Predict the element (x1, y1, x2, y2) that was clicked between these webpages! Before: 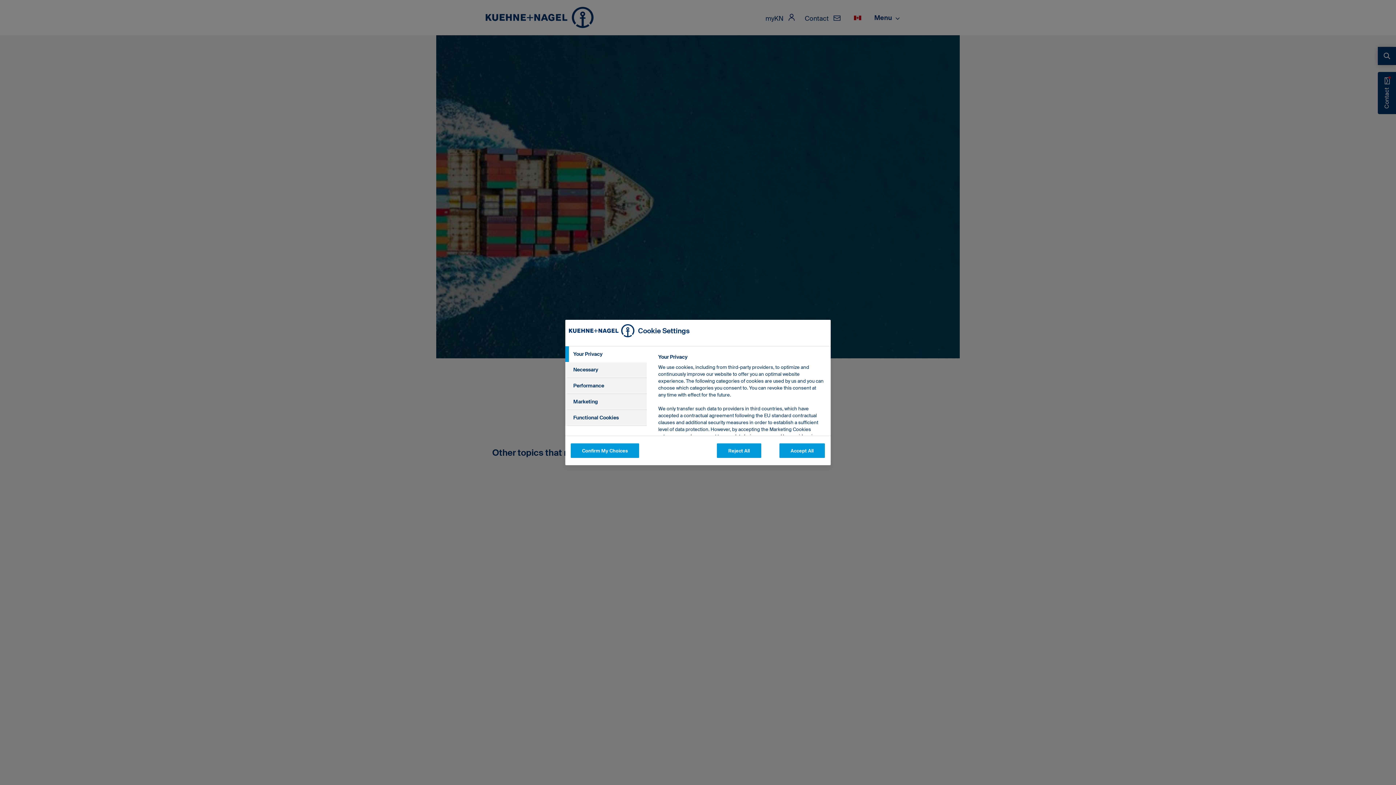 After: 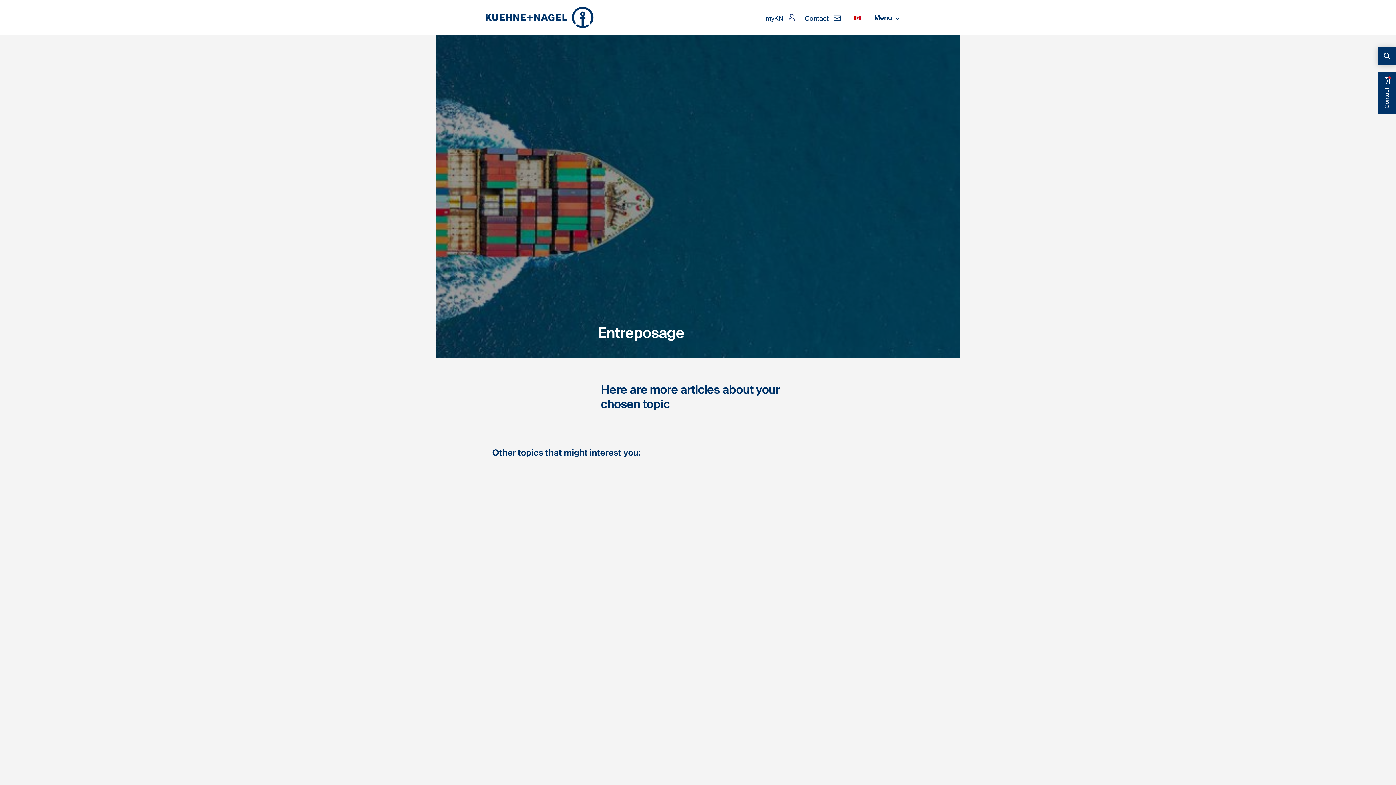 Action: label: Confirm My Choices bbox: (570, 443, 639, 458)